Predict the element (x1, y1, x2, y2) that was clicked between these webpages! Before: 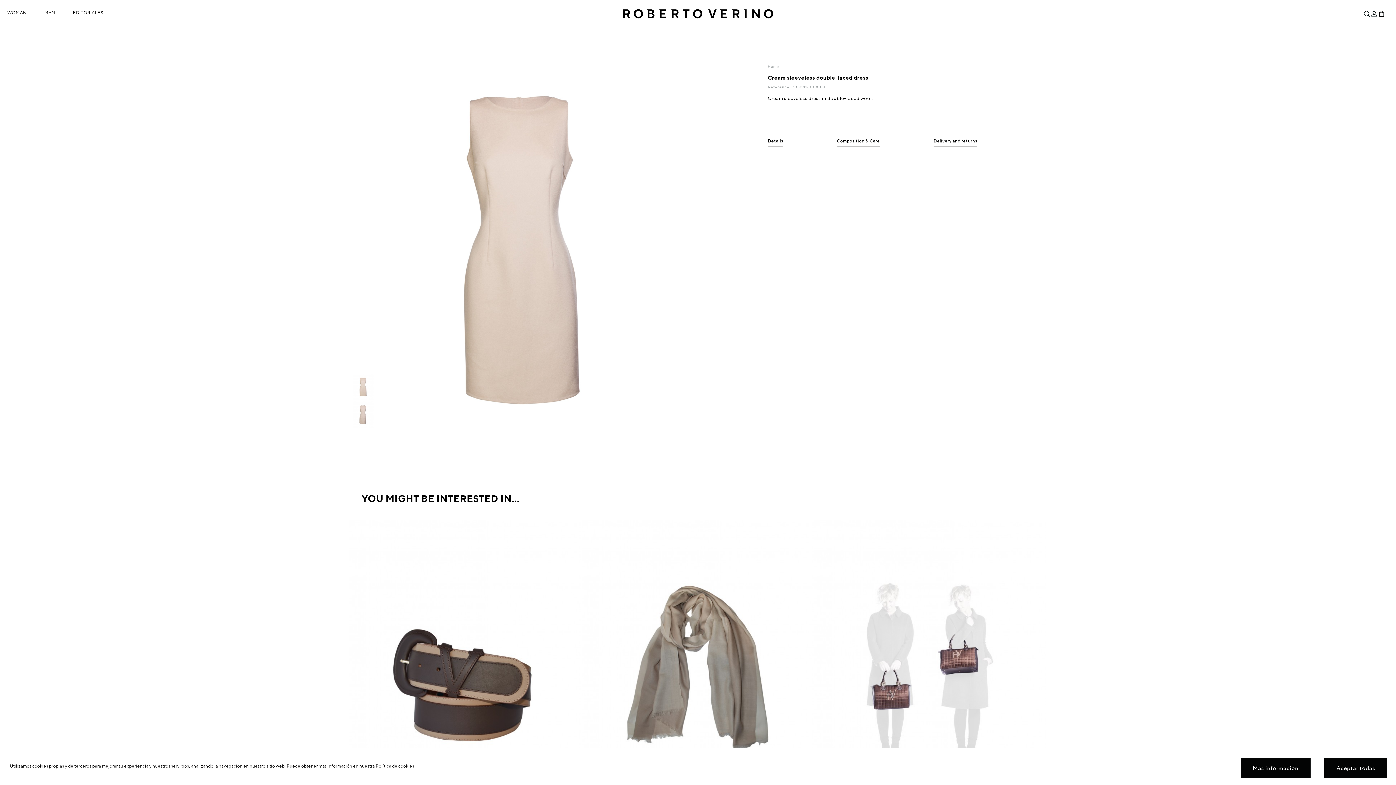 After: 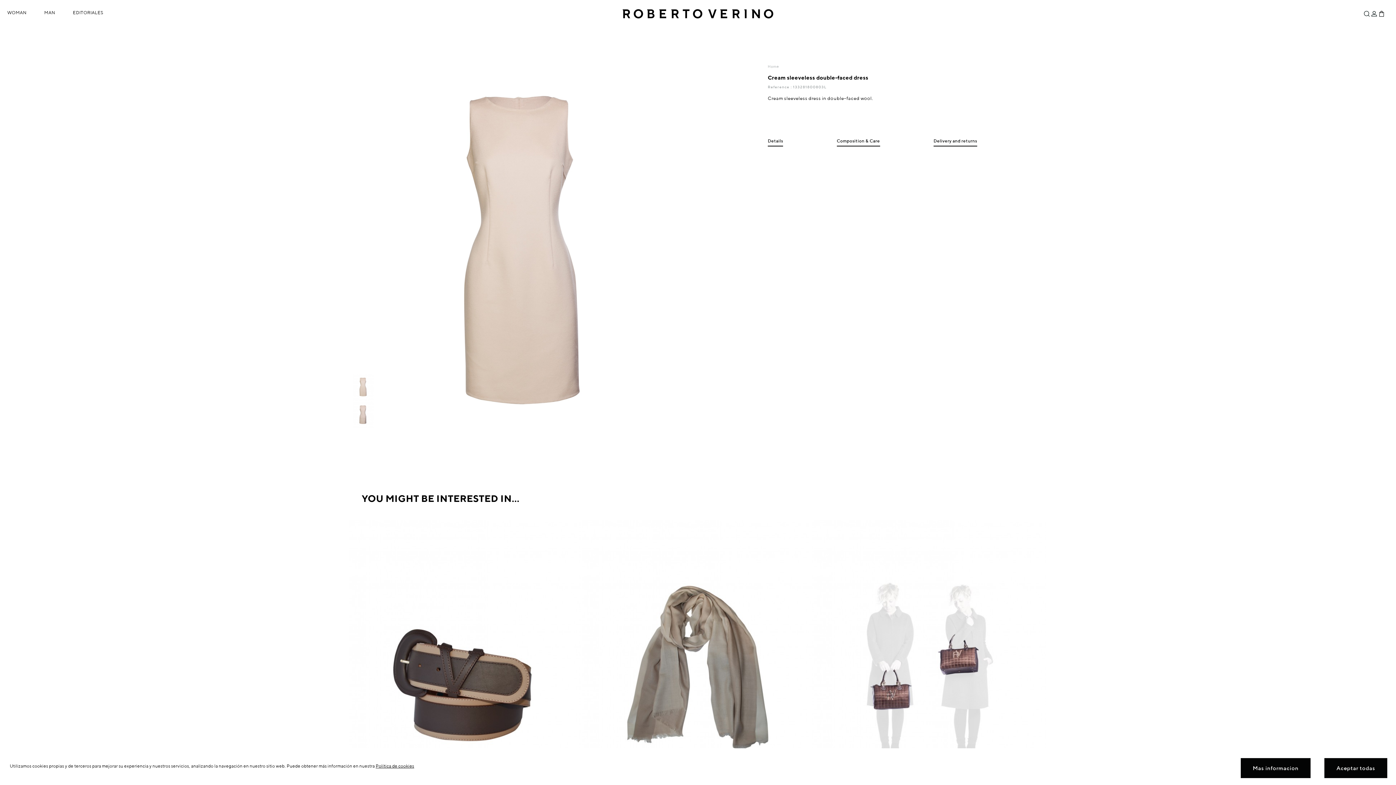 Action: bbox: (352, 396, 373, 401)